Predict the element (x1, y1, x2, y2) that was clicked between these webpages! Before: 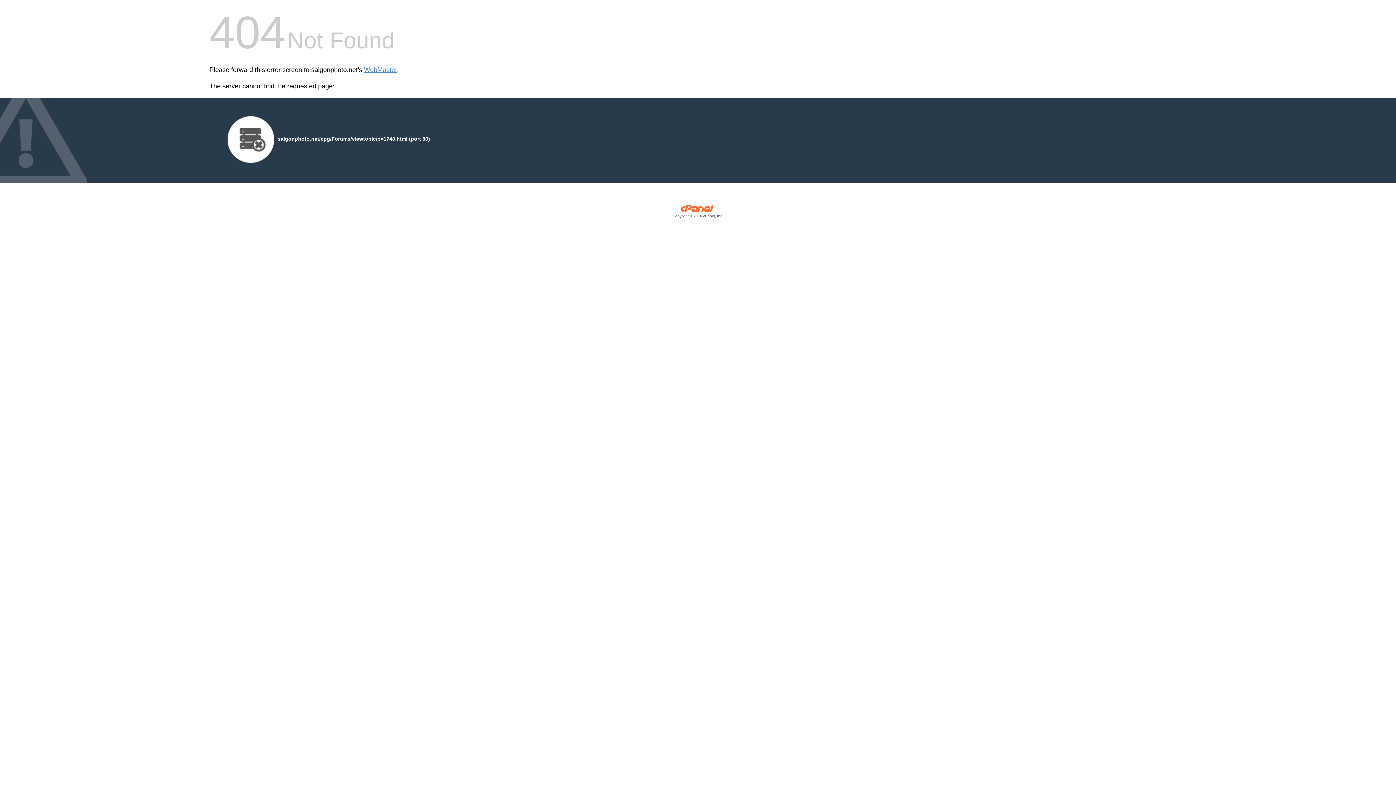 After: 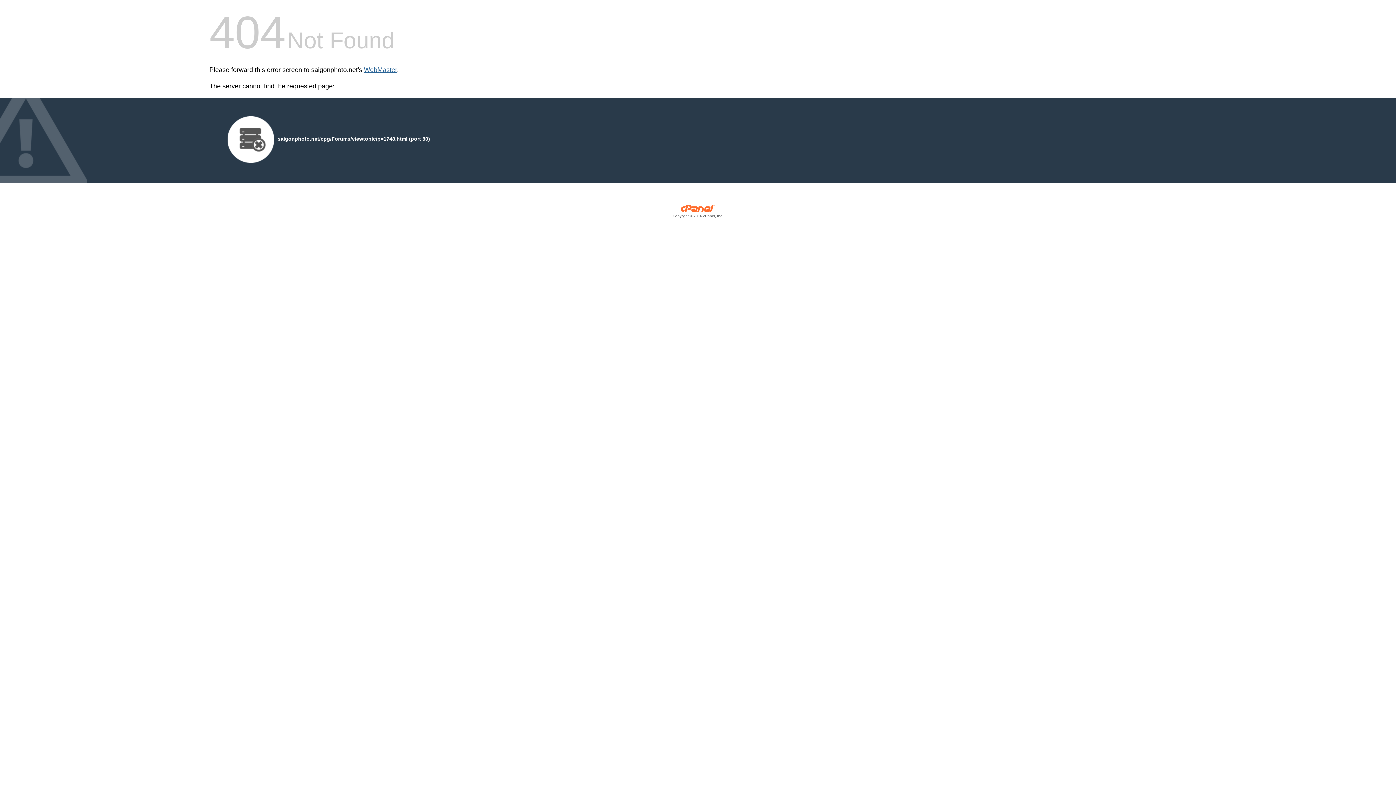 Action: label: WebMaster bbox: (364, 66, 397, 73)